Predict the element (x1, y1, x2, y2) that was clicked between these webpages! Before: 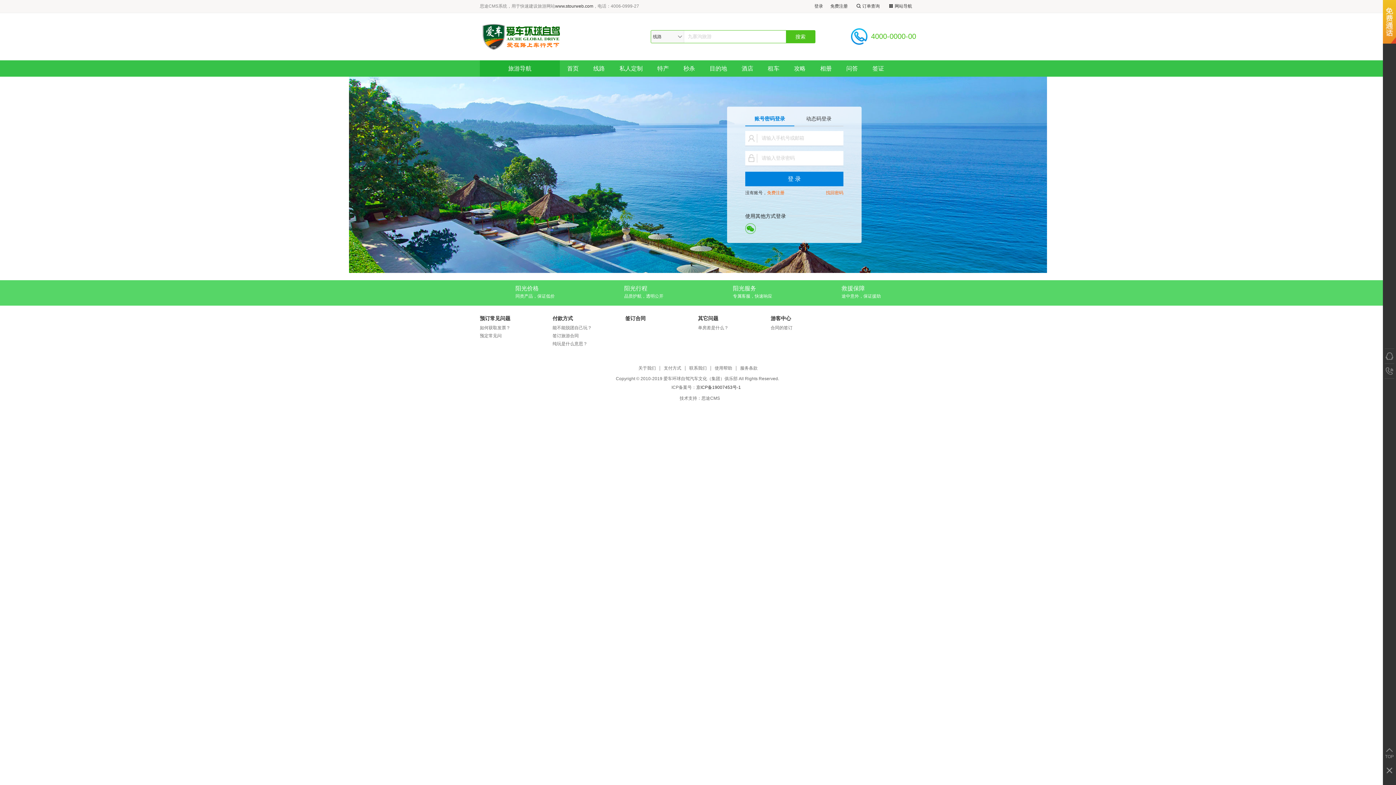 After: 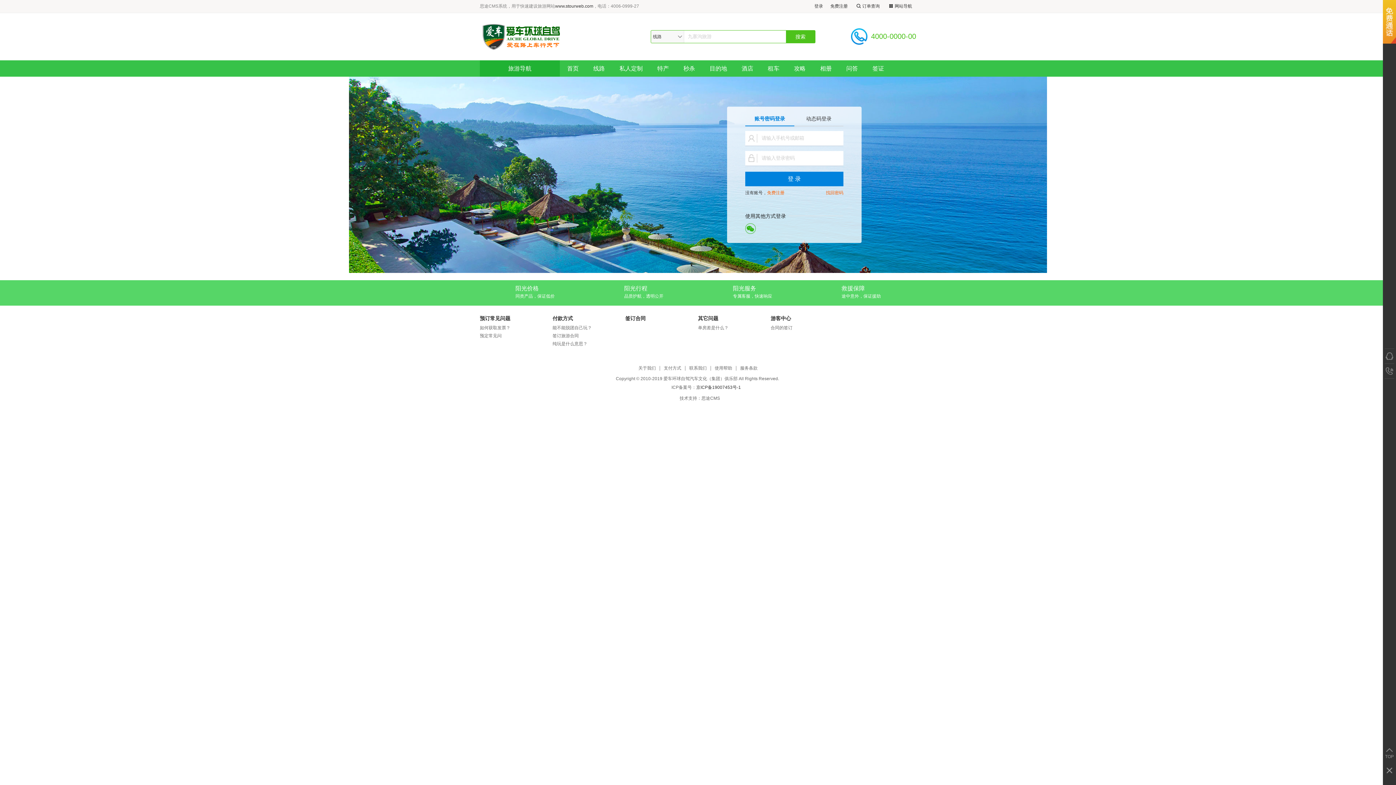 Action: bbox: (480, 324, 552, 332) label: 如何获取发票？